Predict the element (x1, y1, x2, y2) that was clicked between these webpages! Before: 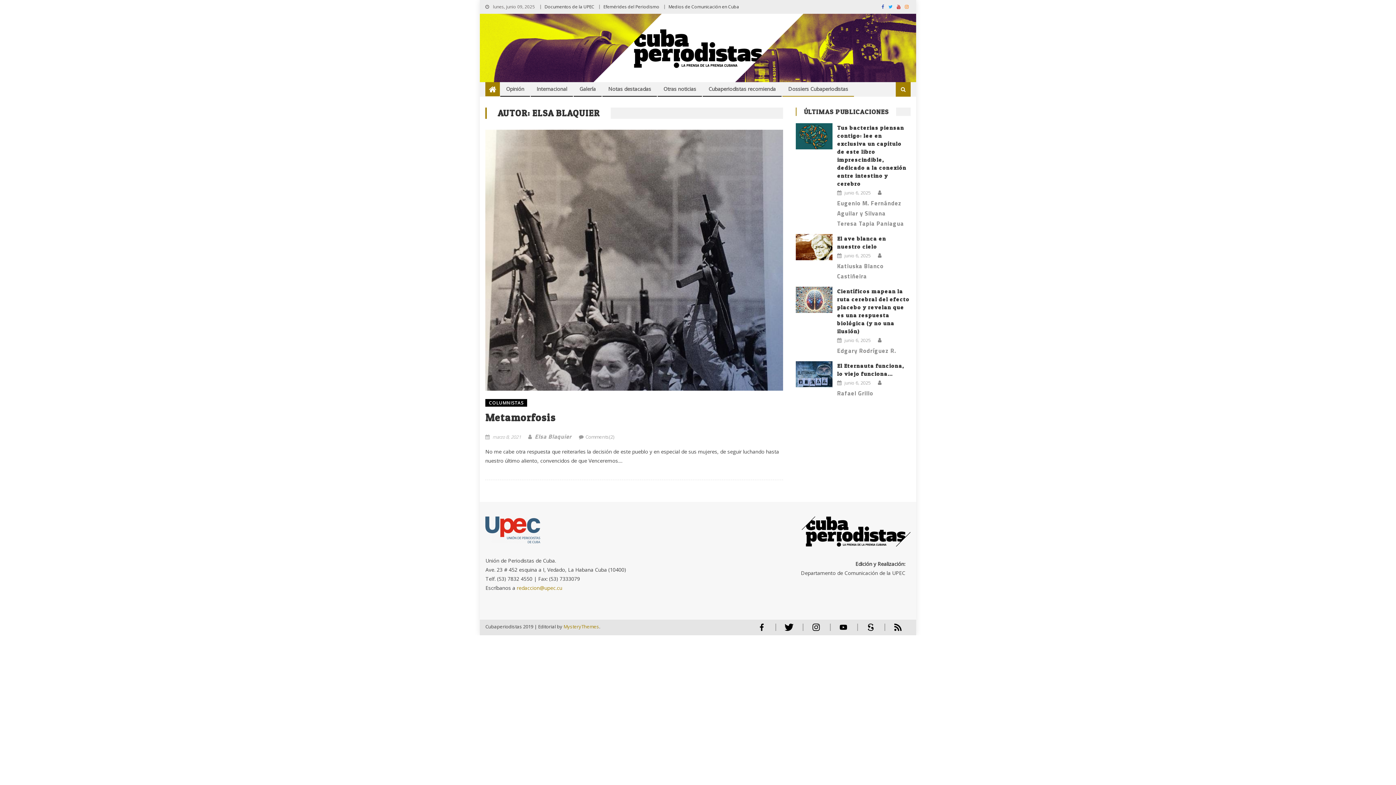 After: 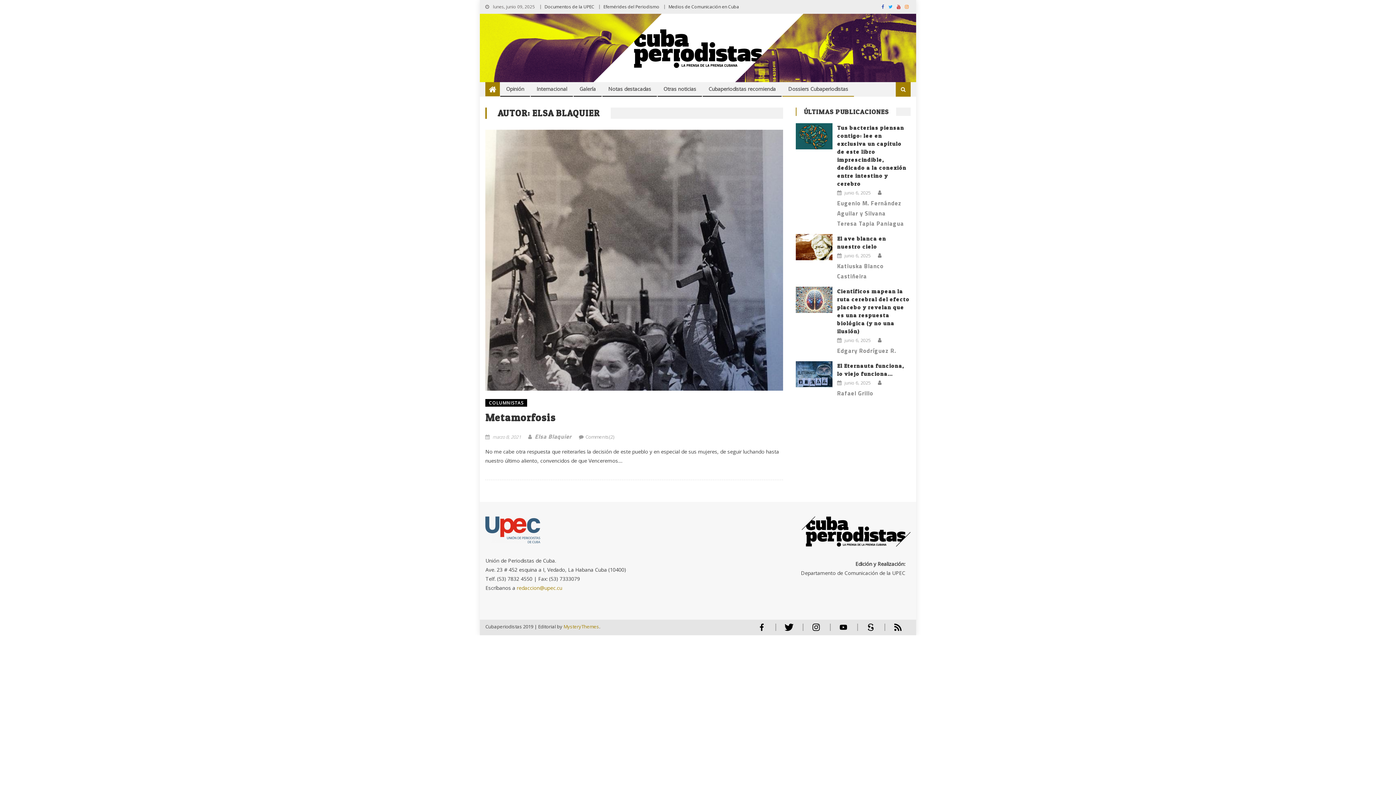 Action: bbox: (888, 3, 892, 9)